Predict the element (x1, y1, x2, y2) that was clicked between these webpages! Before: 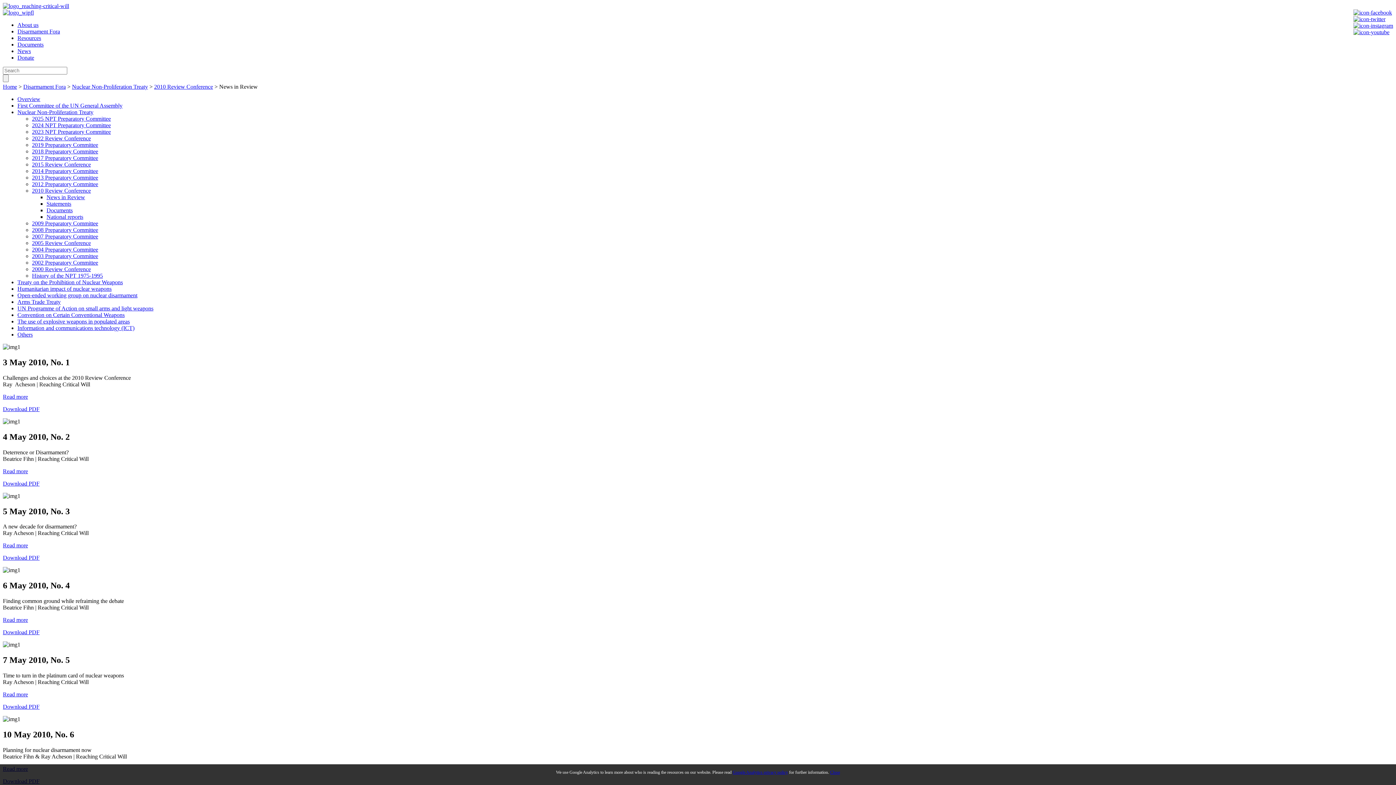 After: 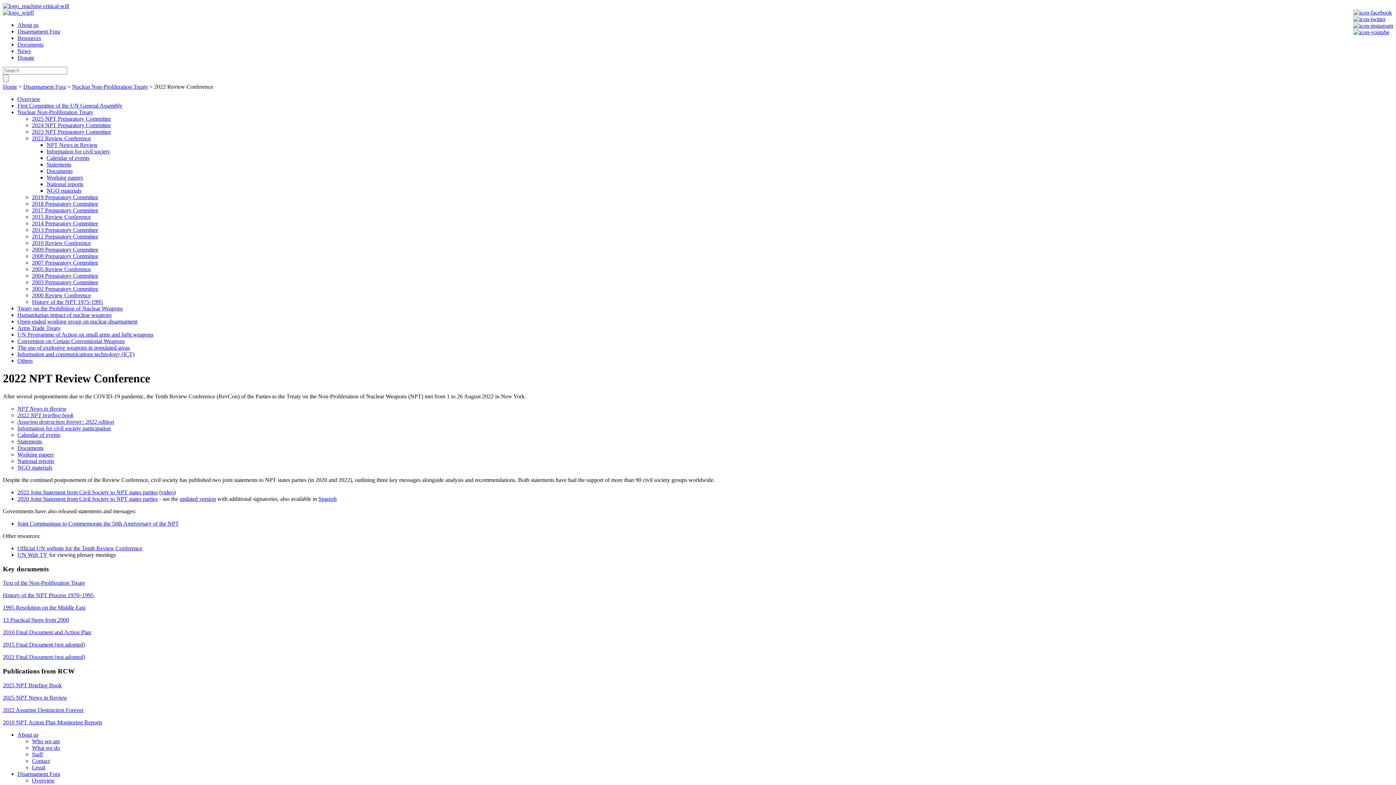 Action: label: 2022 Review Conference bbox: (32, 135, 90, 141)